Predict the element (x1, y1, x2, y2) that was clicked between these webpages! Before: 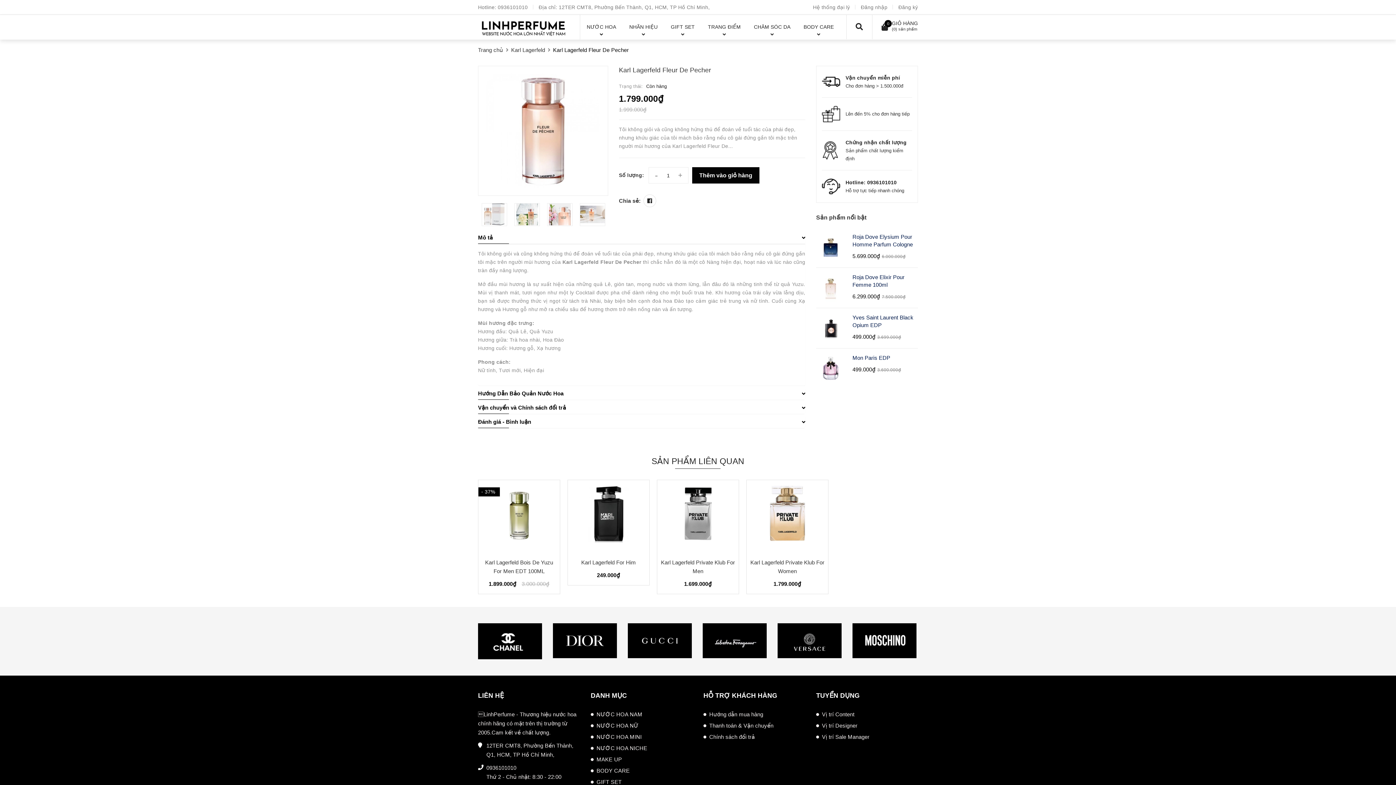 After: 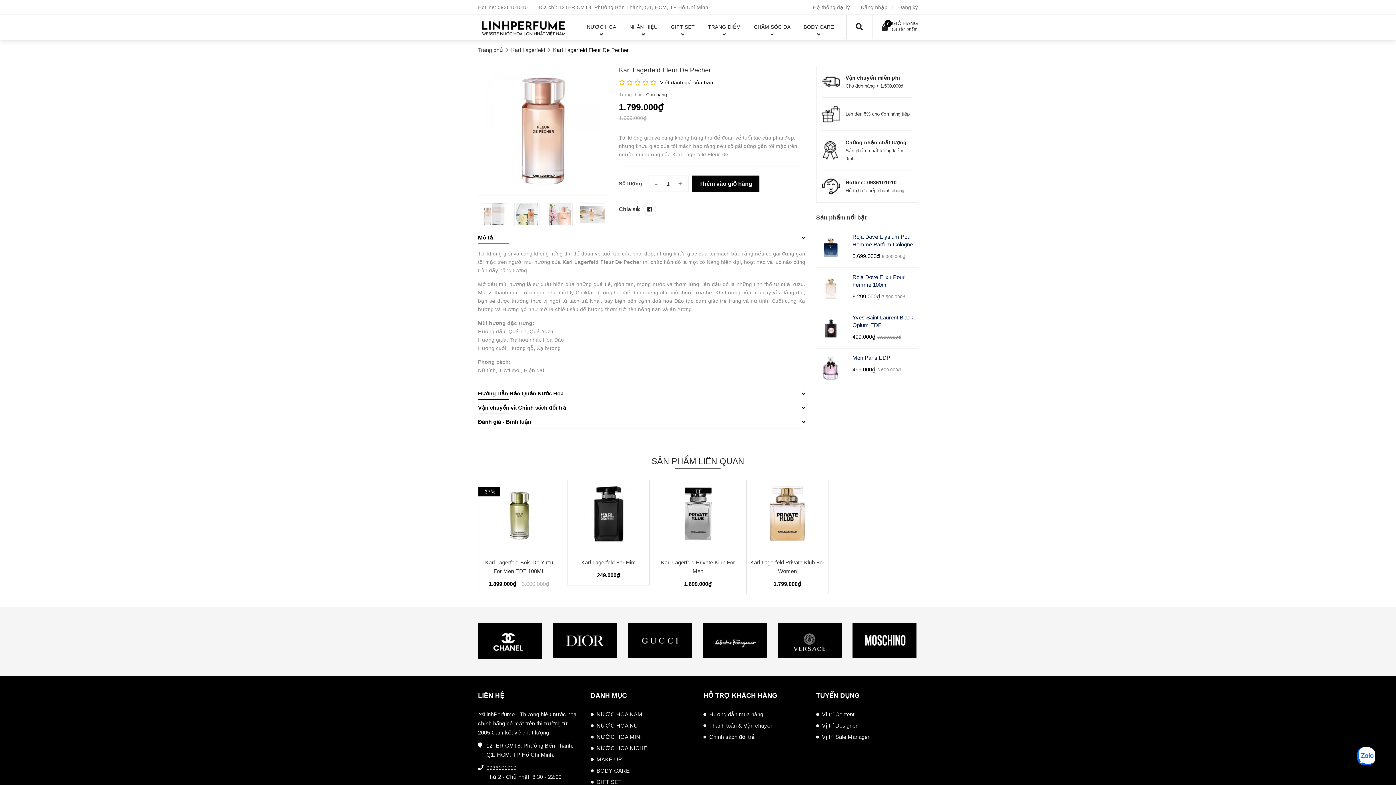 Action: bbox: (777, 637, 841, 643)